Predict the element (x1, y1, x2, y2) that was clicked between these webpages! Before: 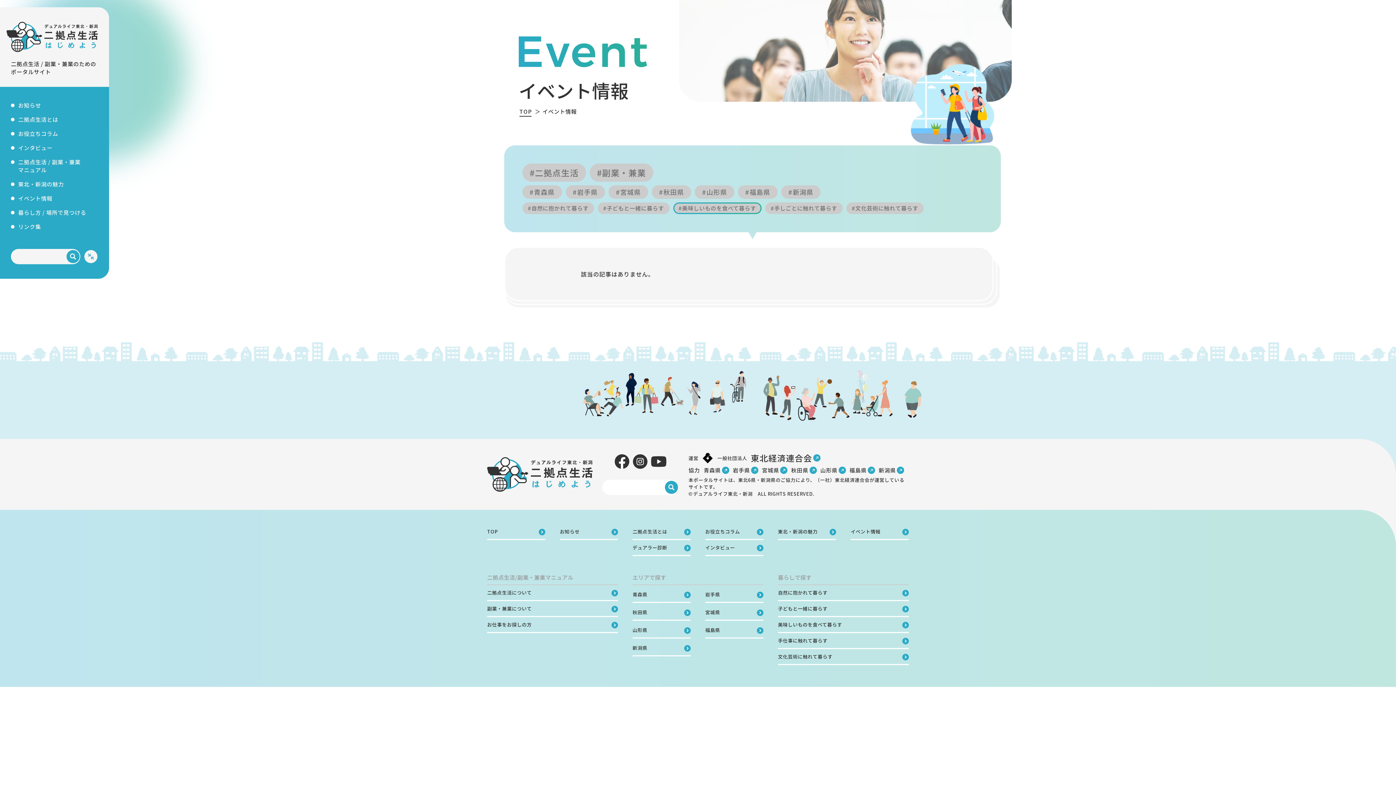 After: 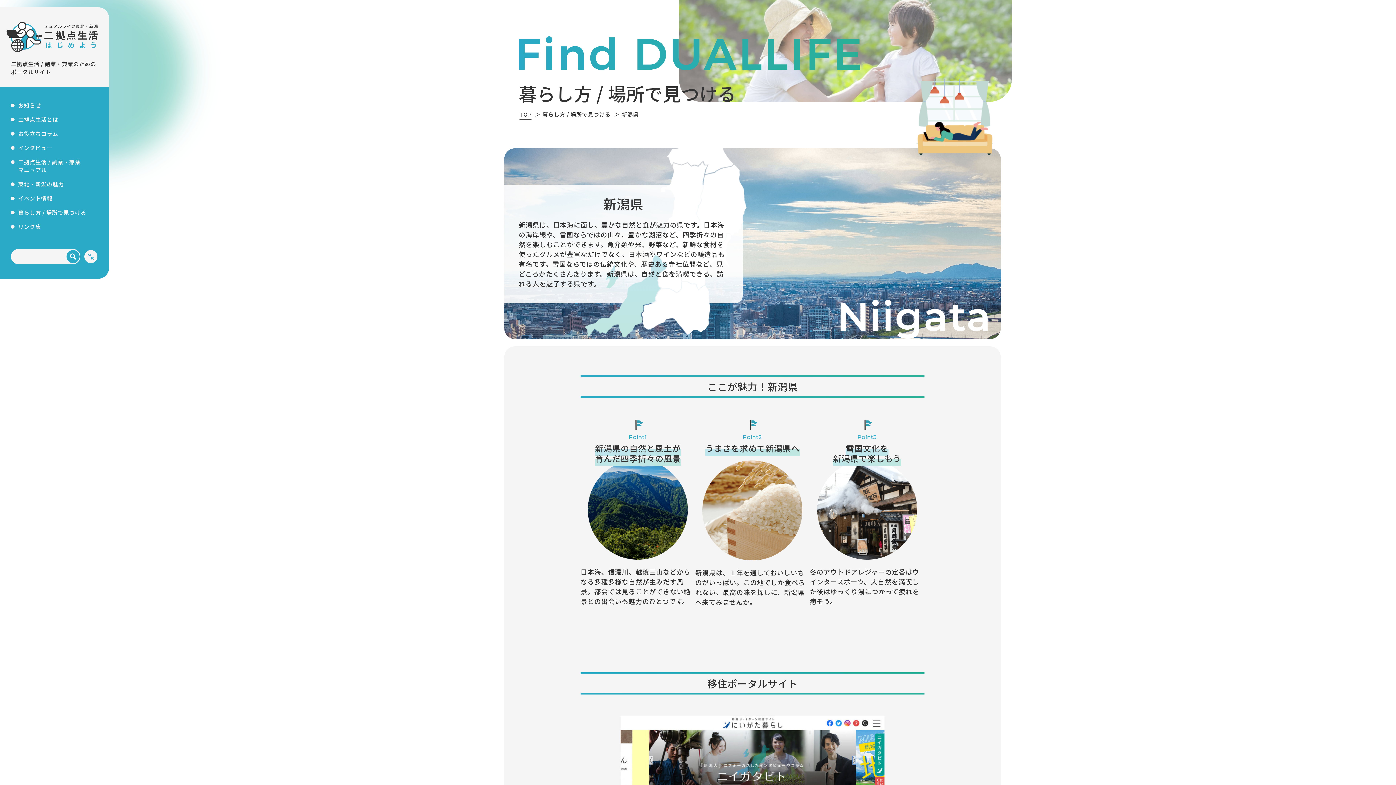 Action: bbox: (632, 644, 690, 655) label: 新潟県